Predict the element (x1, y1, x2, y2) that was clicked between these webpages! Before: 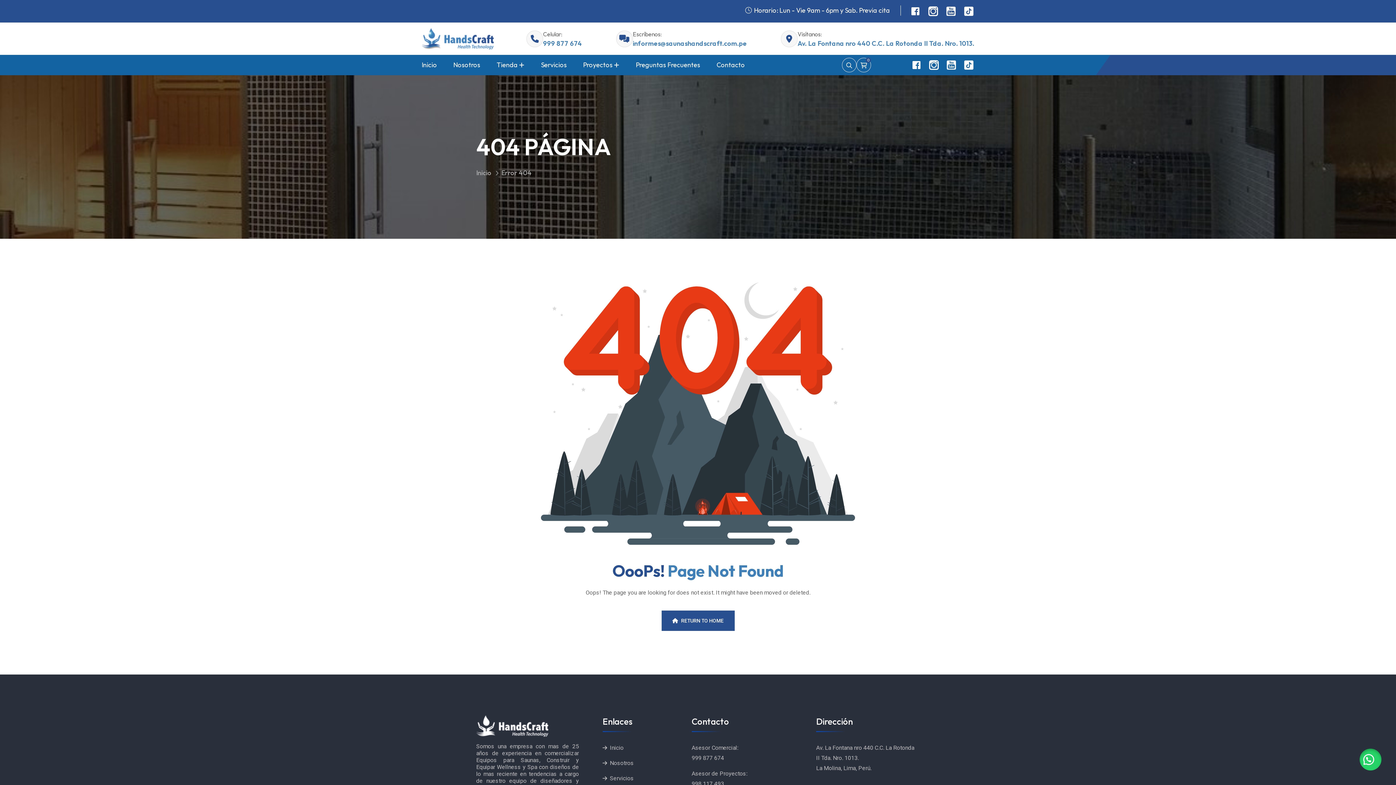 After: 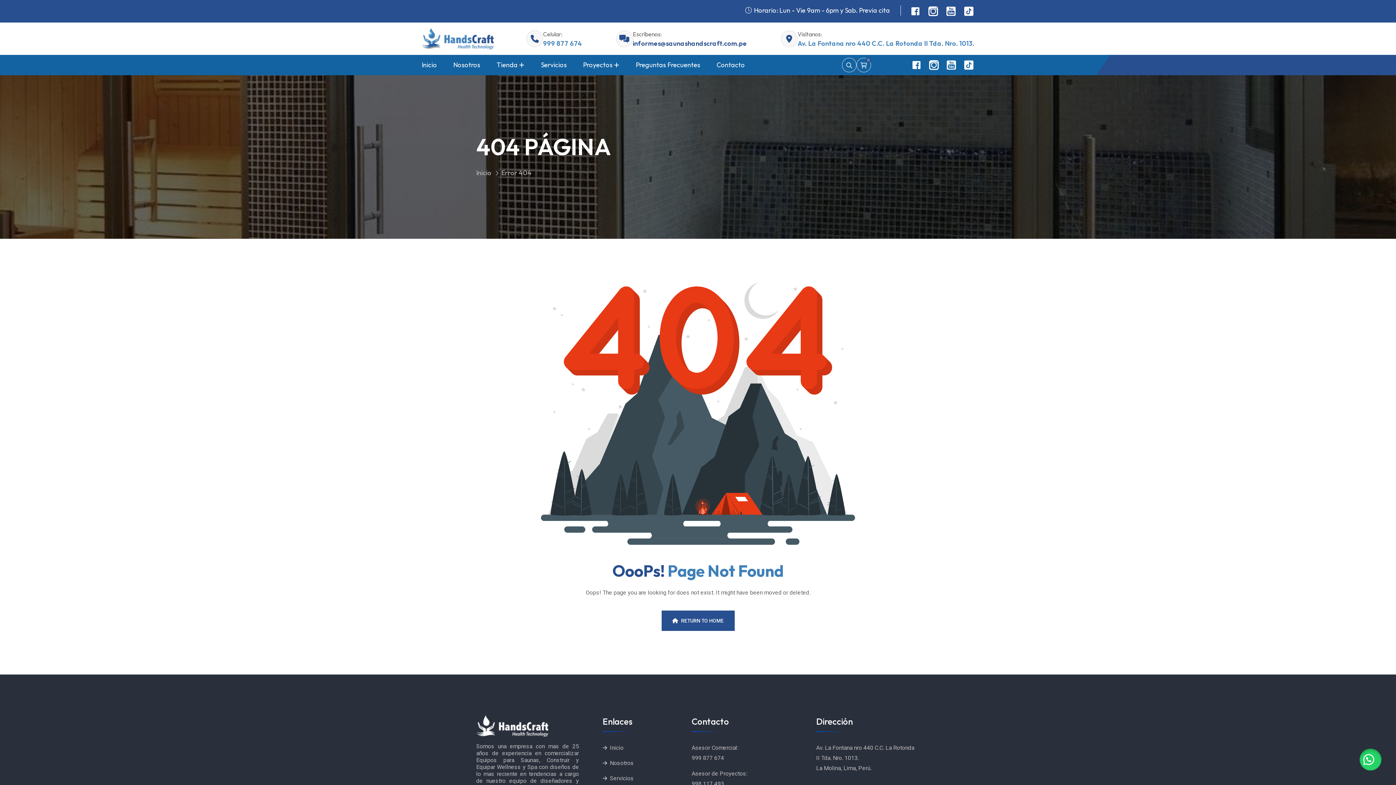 Action: label: informes@saunashandscraft.com.pe bbox: (632, 38, 747, 48)